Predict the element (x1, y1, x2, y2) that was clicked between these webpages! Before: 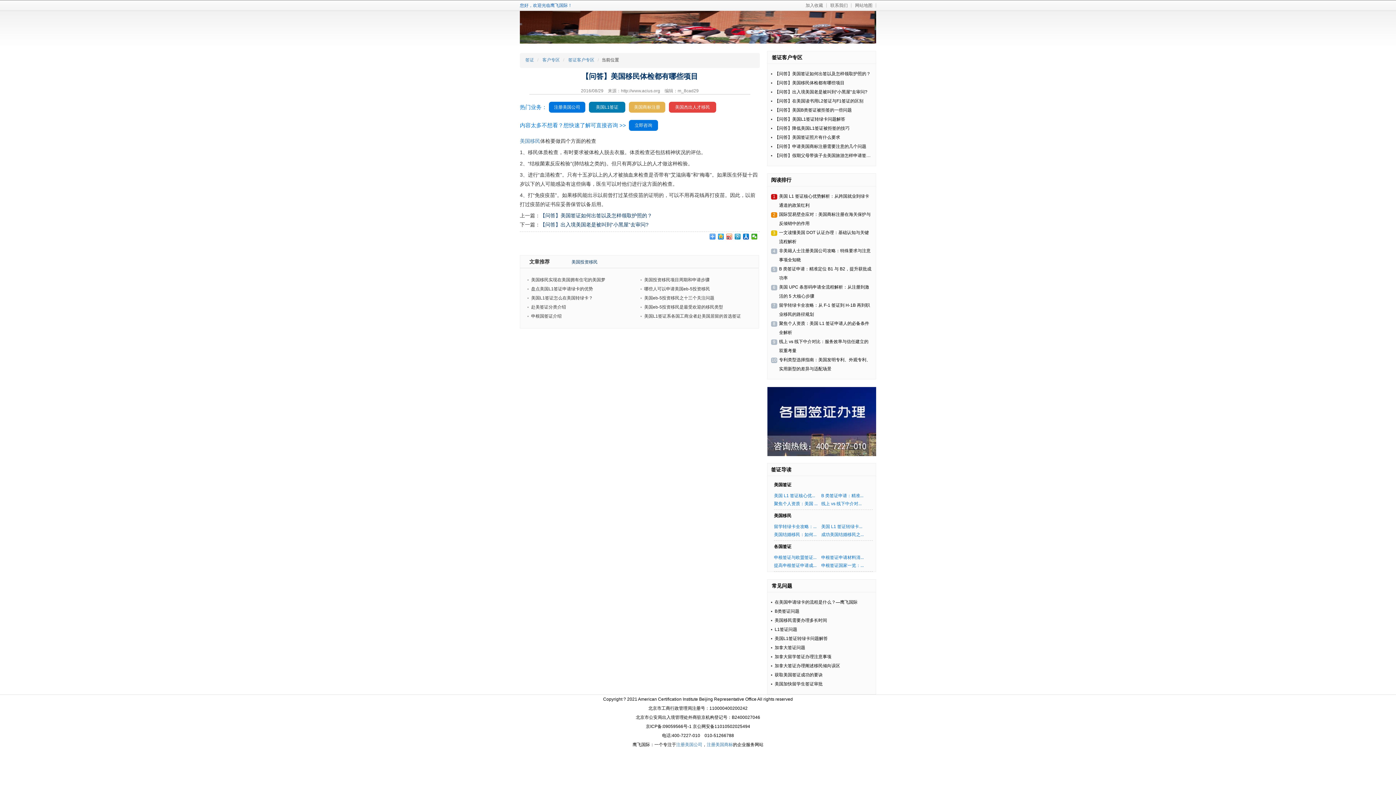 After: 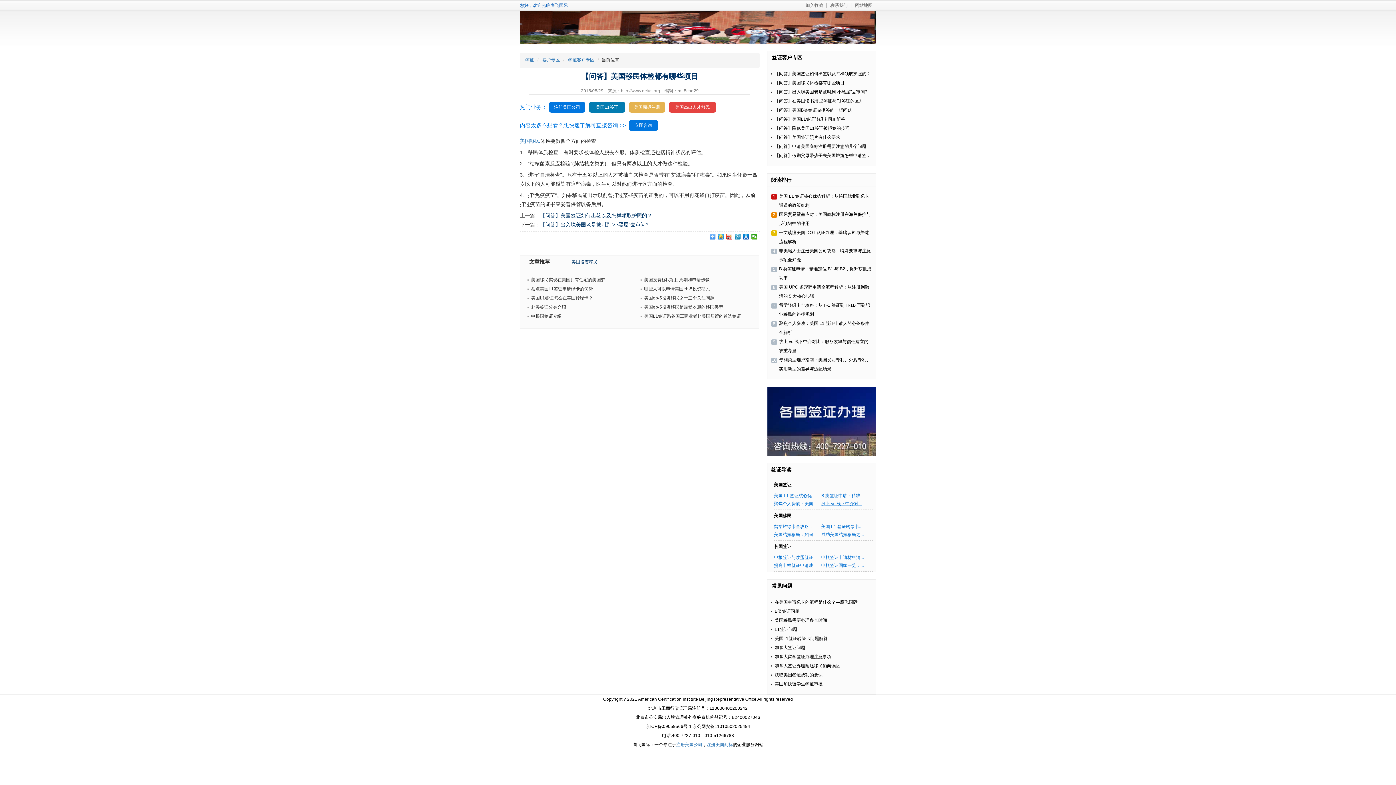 Action: bbox: (821, 500, 865, 508) label: 线上 vs 线下中介对...